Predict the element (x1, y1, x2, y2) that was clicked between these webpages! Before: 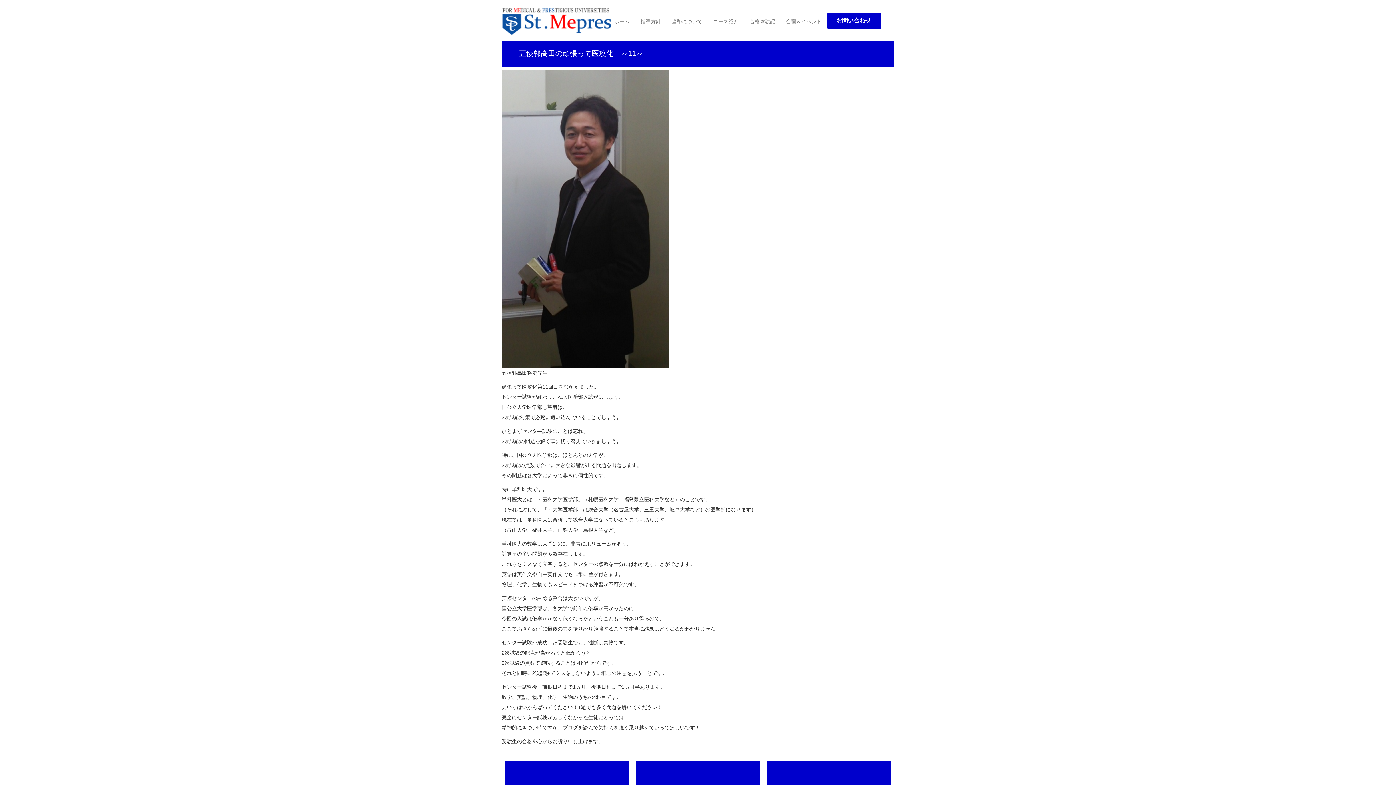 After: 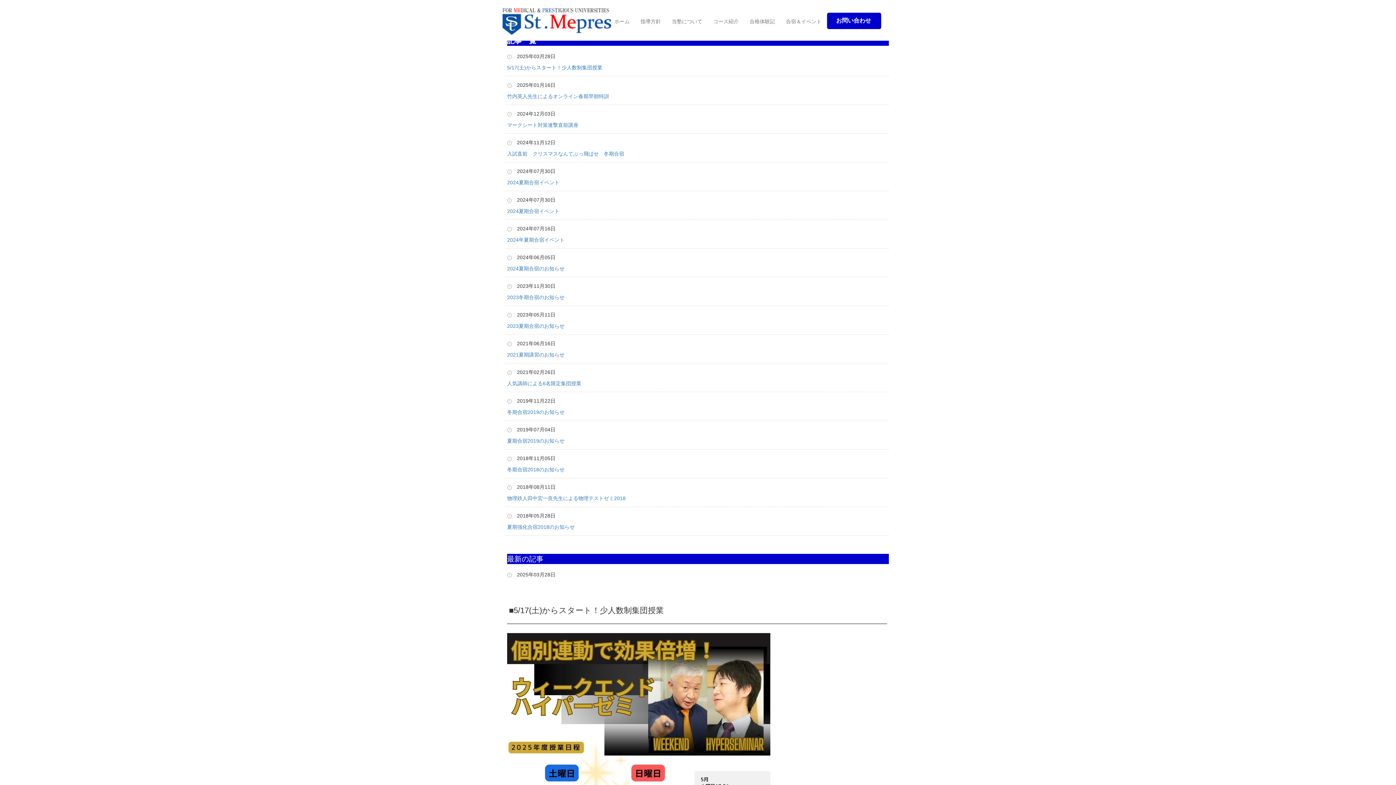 Action: label: 合宿＆イベント bbox: (780, 12, 827, 30)